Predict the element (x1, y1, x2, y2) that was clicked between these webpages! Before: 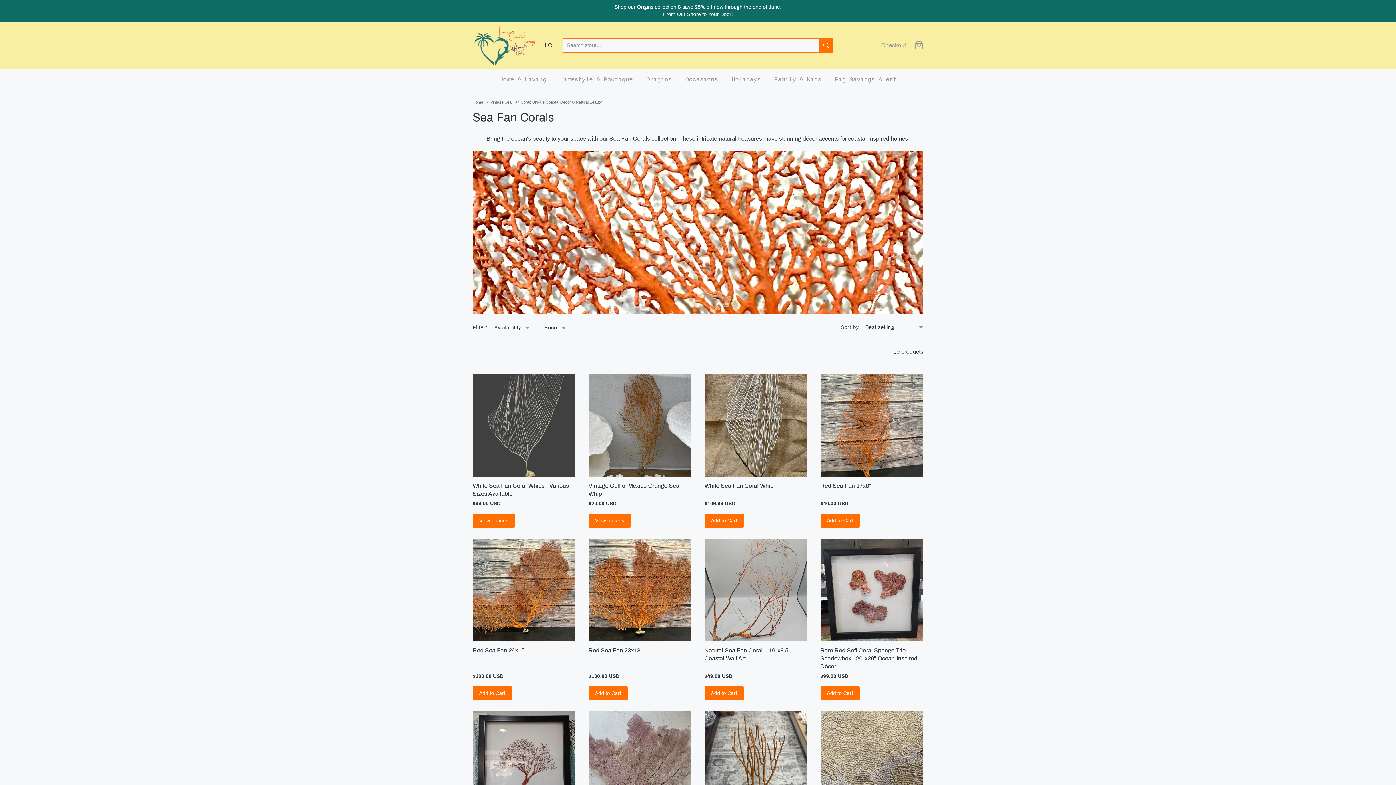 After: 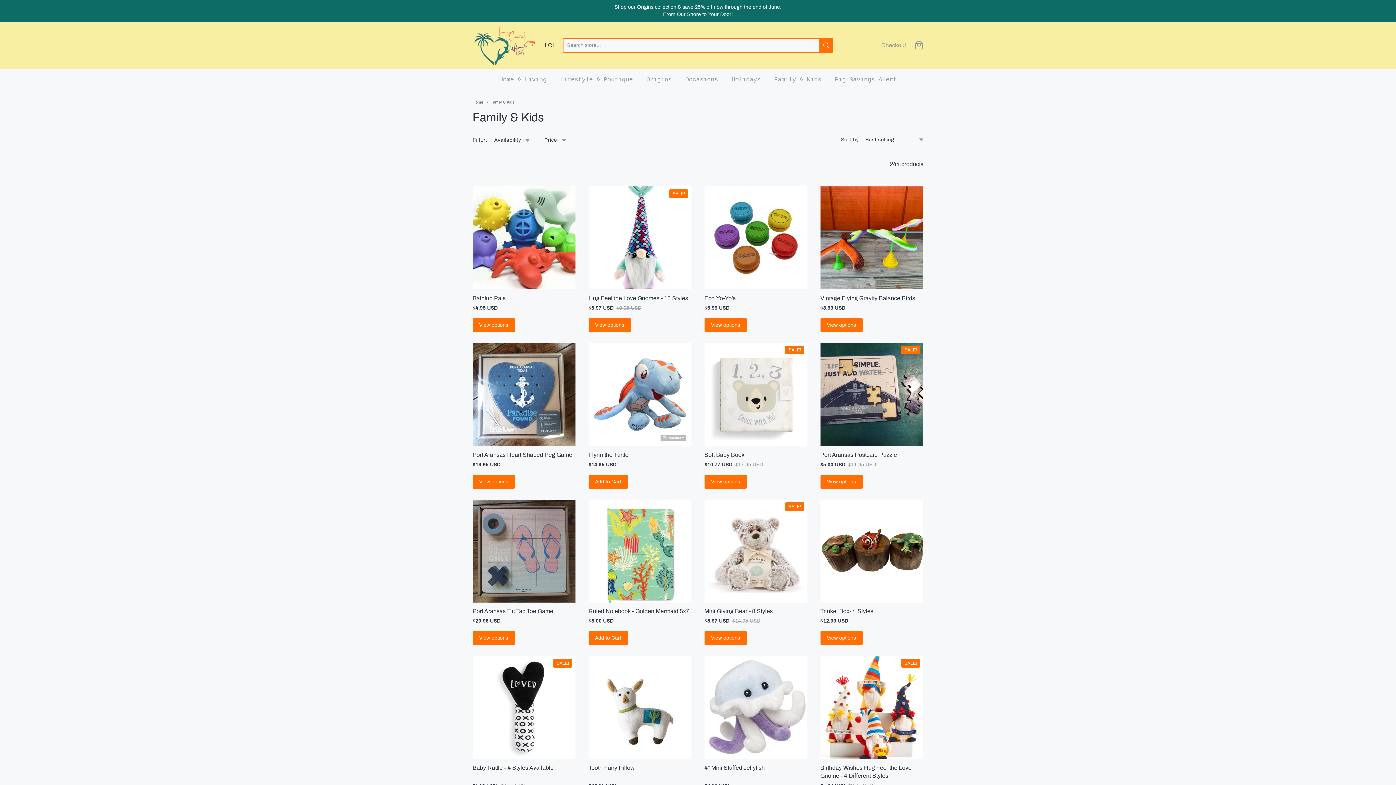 Action: bbox: (774, 74, 821, 85) label: Family & Kids